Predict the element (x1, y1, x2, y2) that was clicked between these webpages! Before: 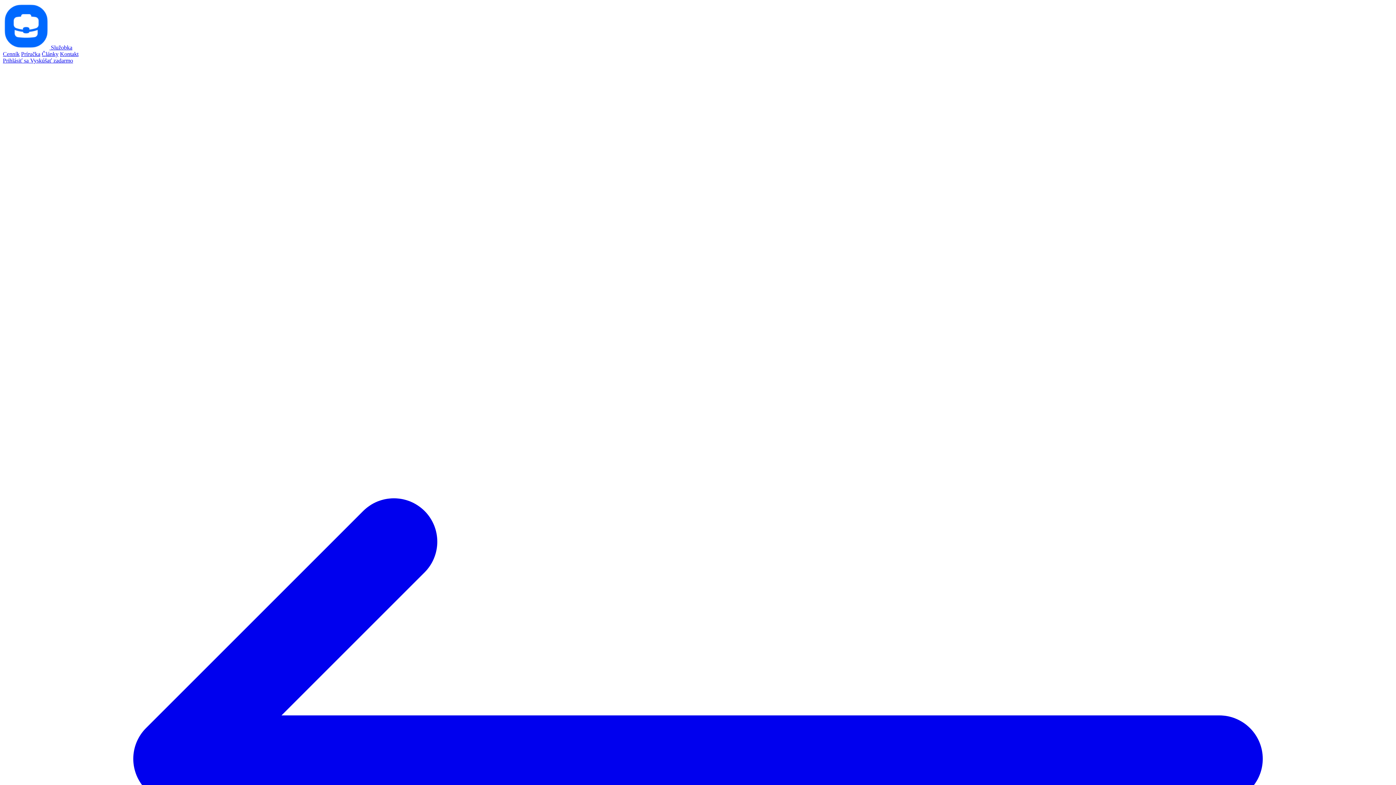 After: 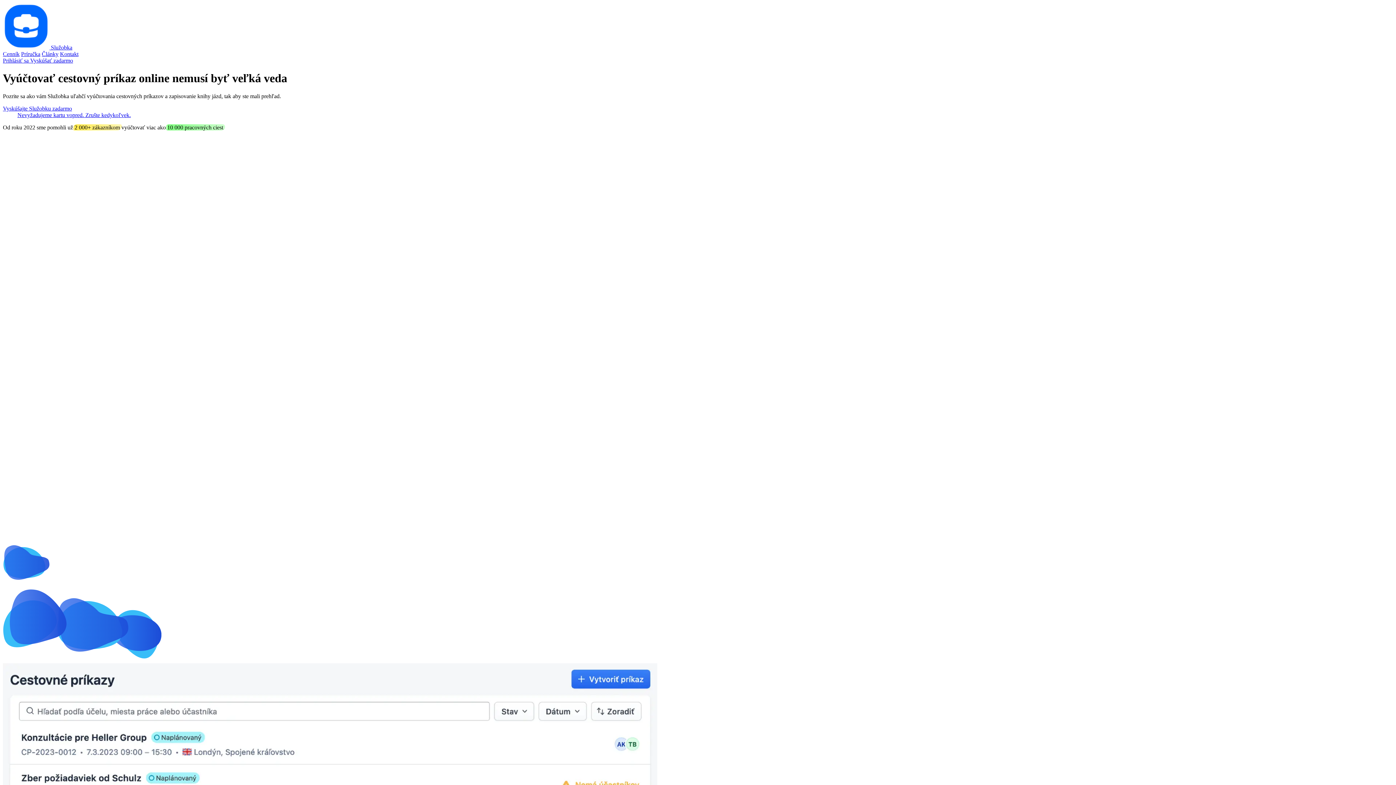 Action: bbox: (2, 44, 72, 50) label:  Služobka